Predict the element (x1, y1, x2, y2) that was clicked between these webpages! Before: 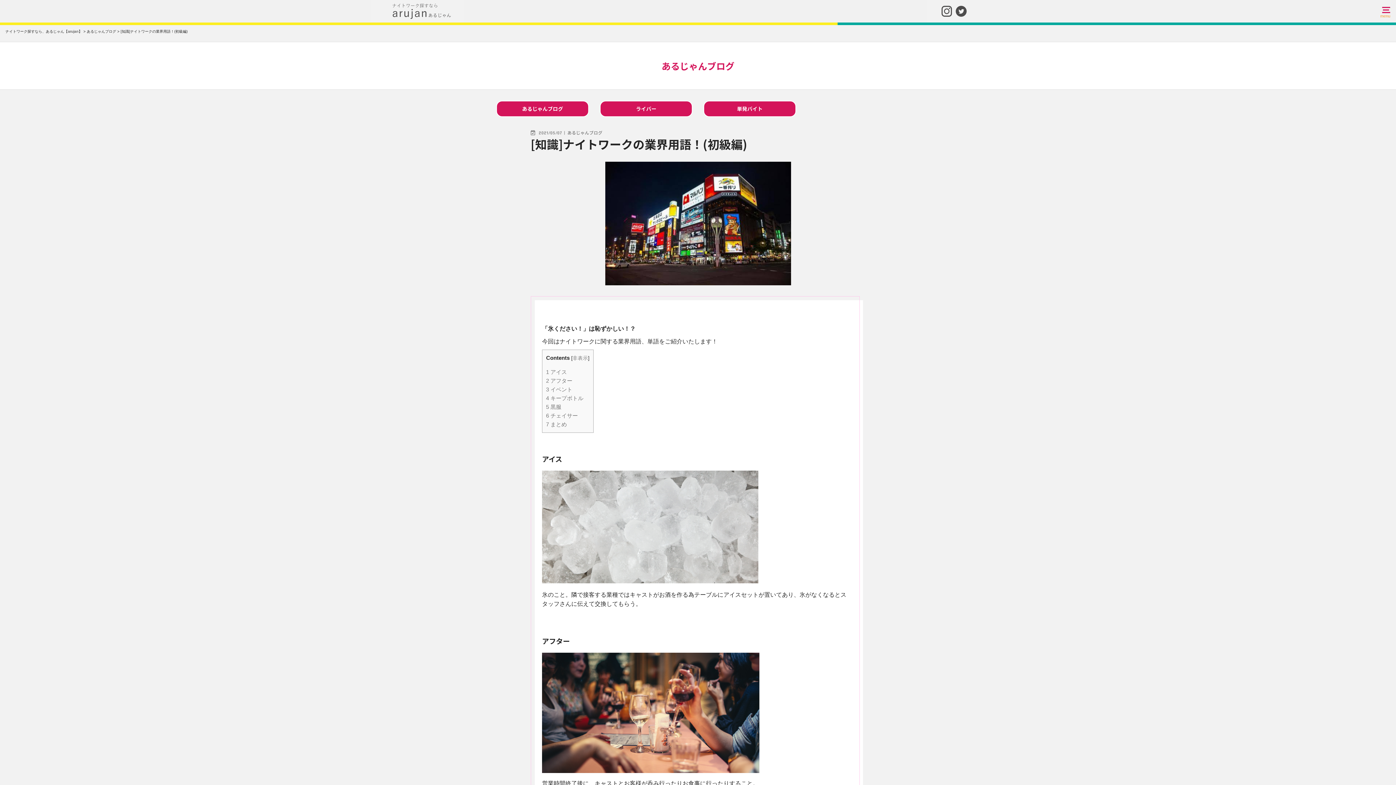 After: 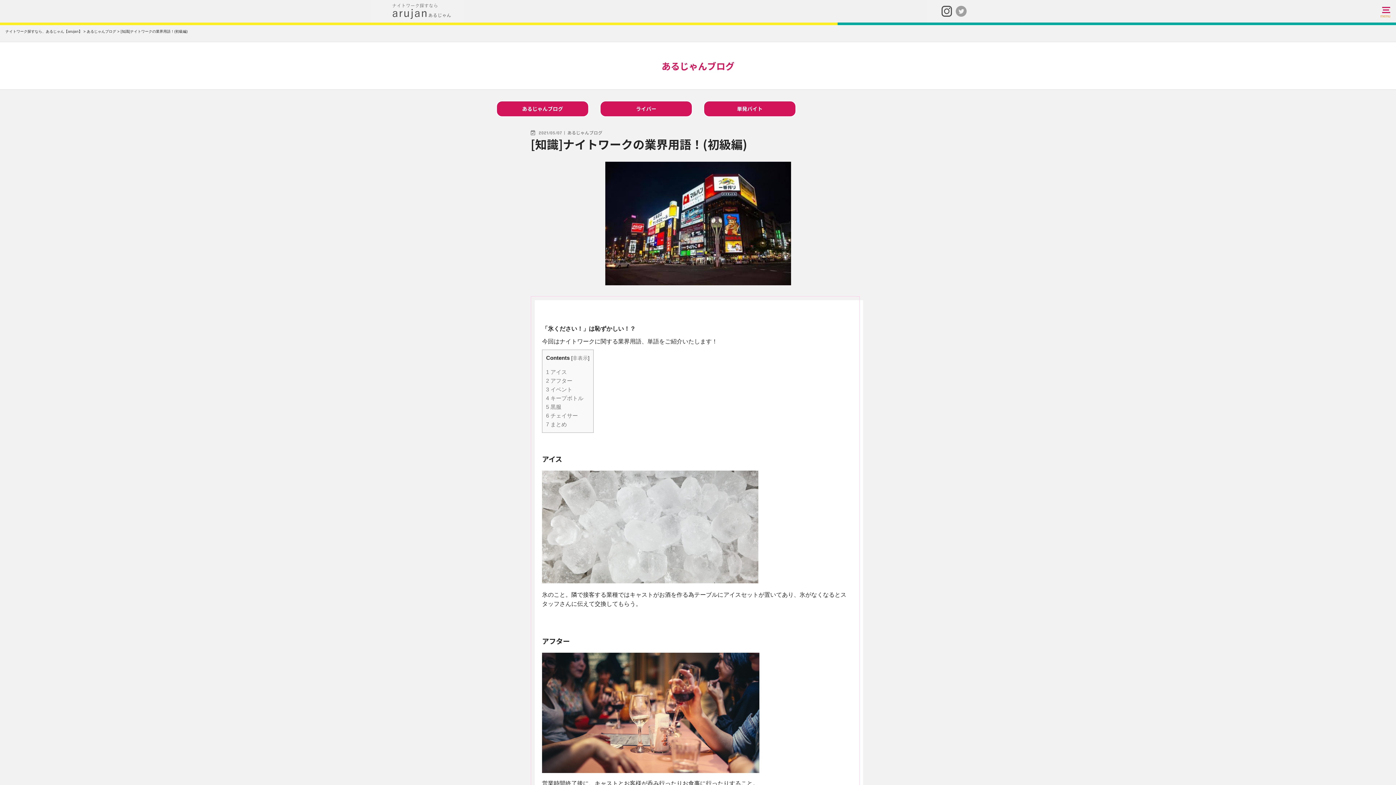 Action: bbox: (956, 5, 966, 14)